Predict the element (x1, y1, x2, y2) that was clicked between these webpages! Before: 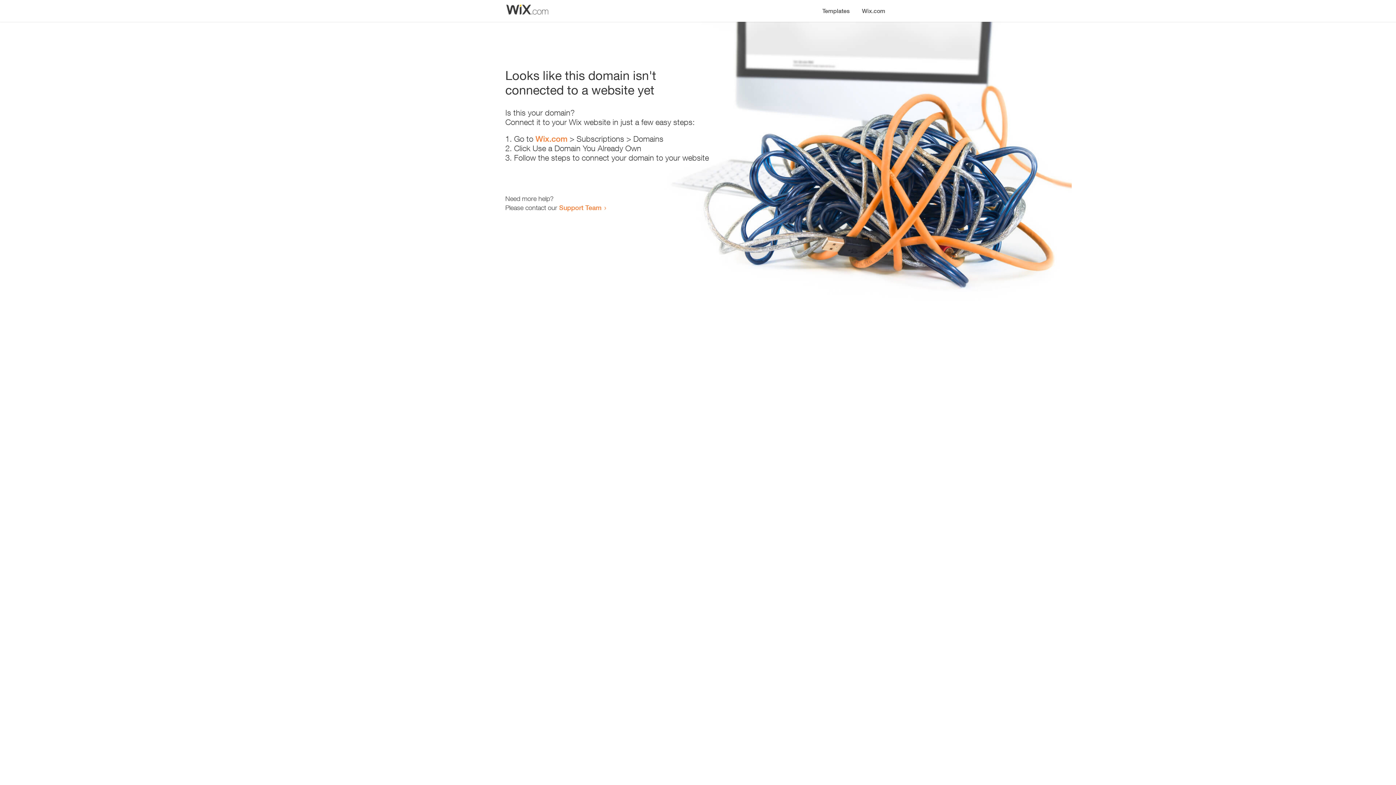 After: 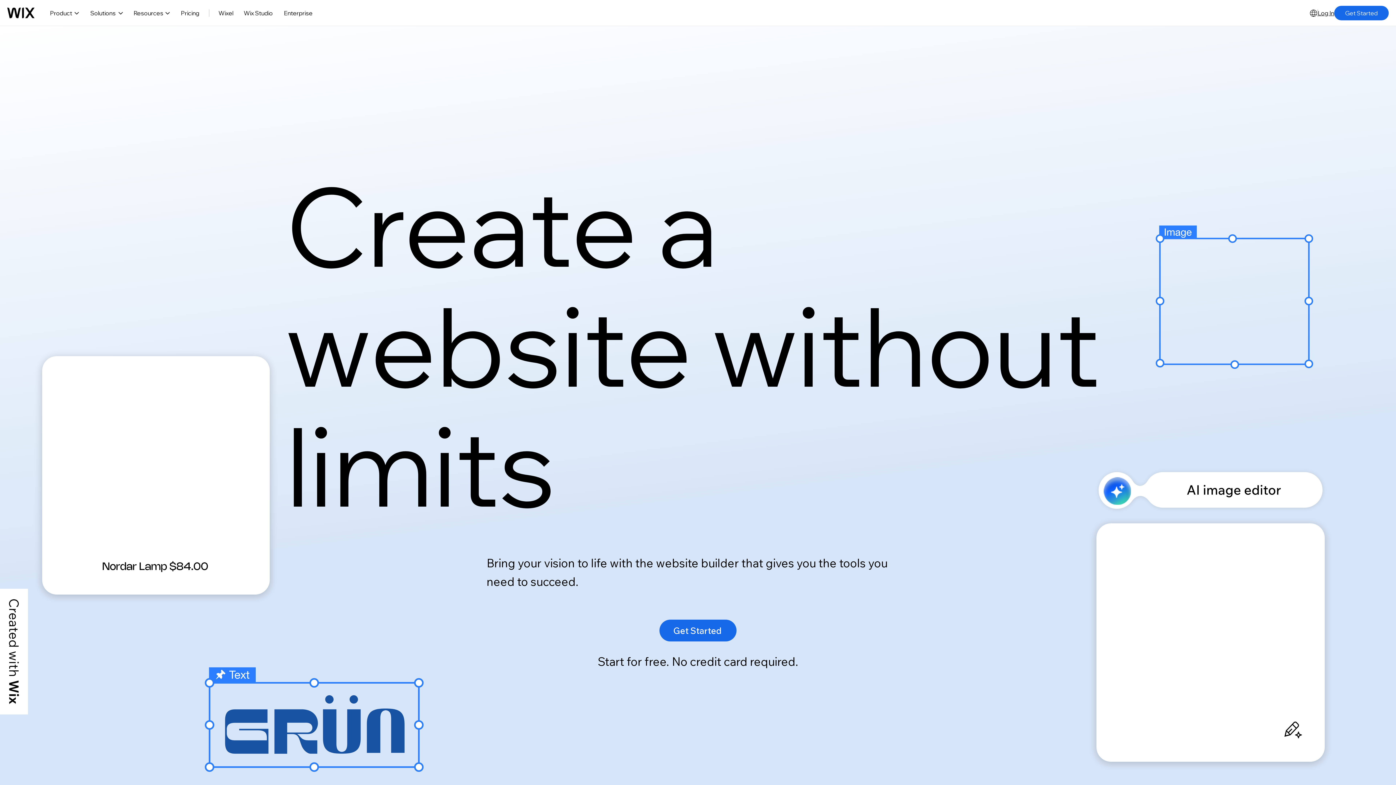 Action: bbox: (535, 134, 567, 143) label: Wix.com